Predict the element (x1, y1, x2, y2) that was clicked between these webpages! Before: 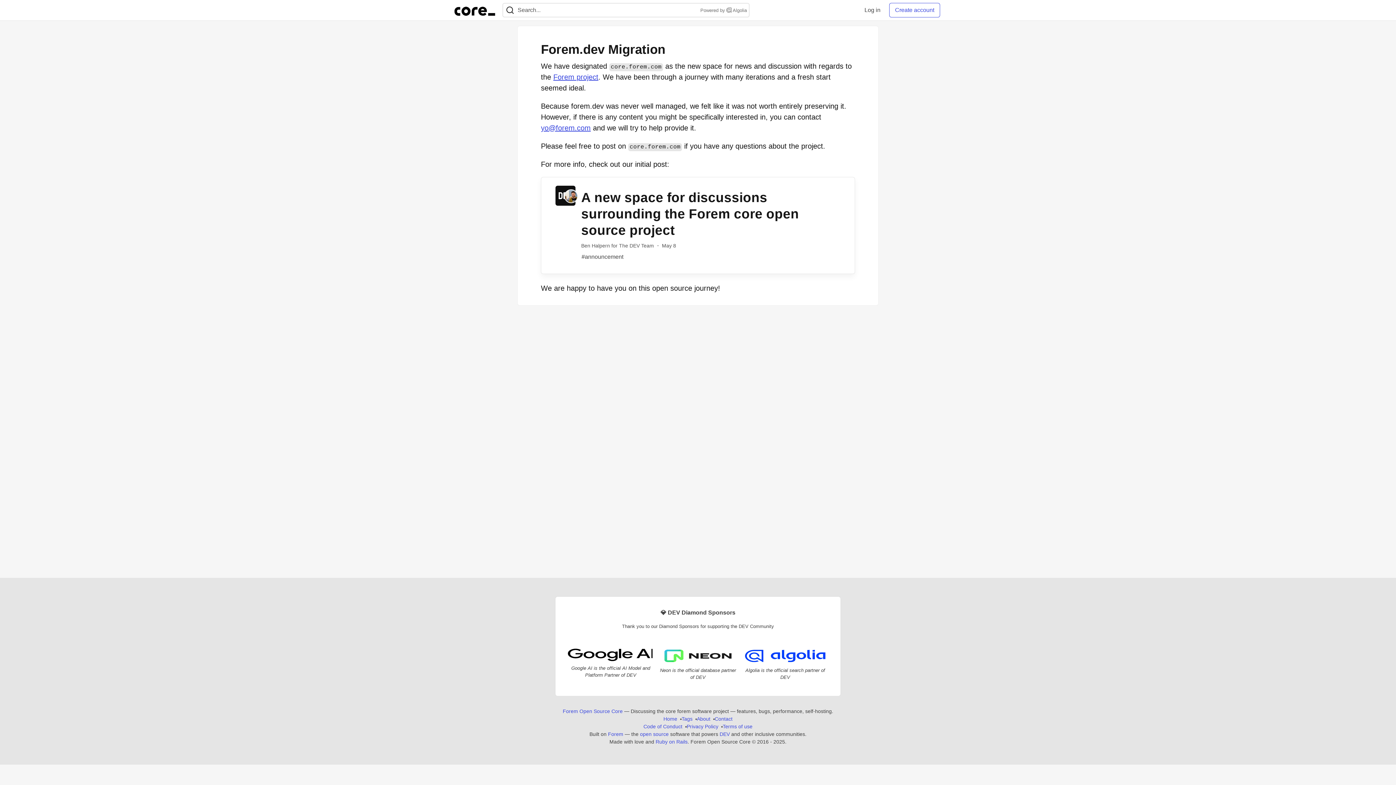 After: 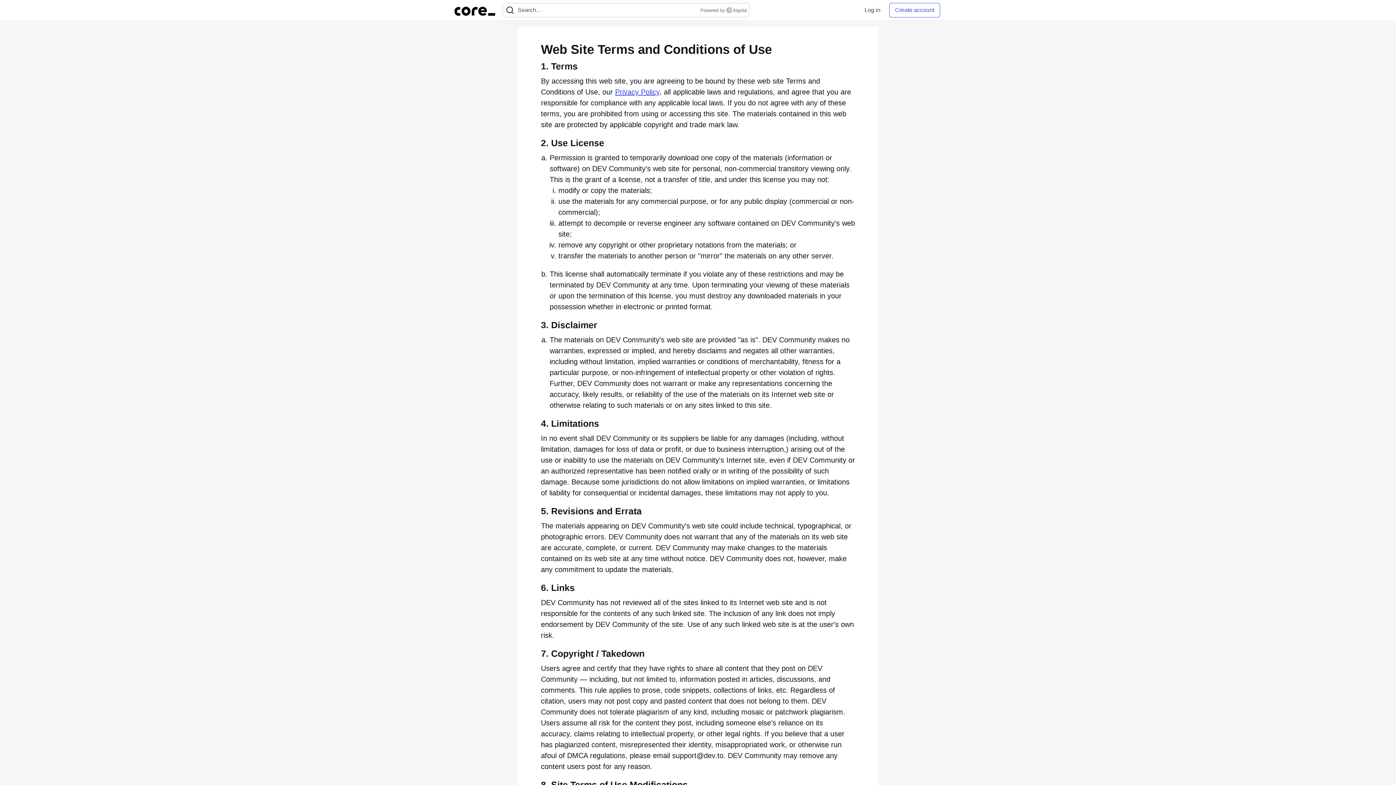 Action: label: Terms of use bbox: (722, 723, 752, 730)